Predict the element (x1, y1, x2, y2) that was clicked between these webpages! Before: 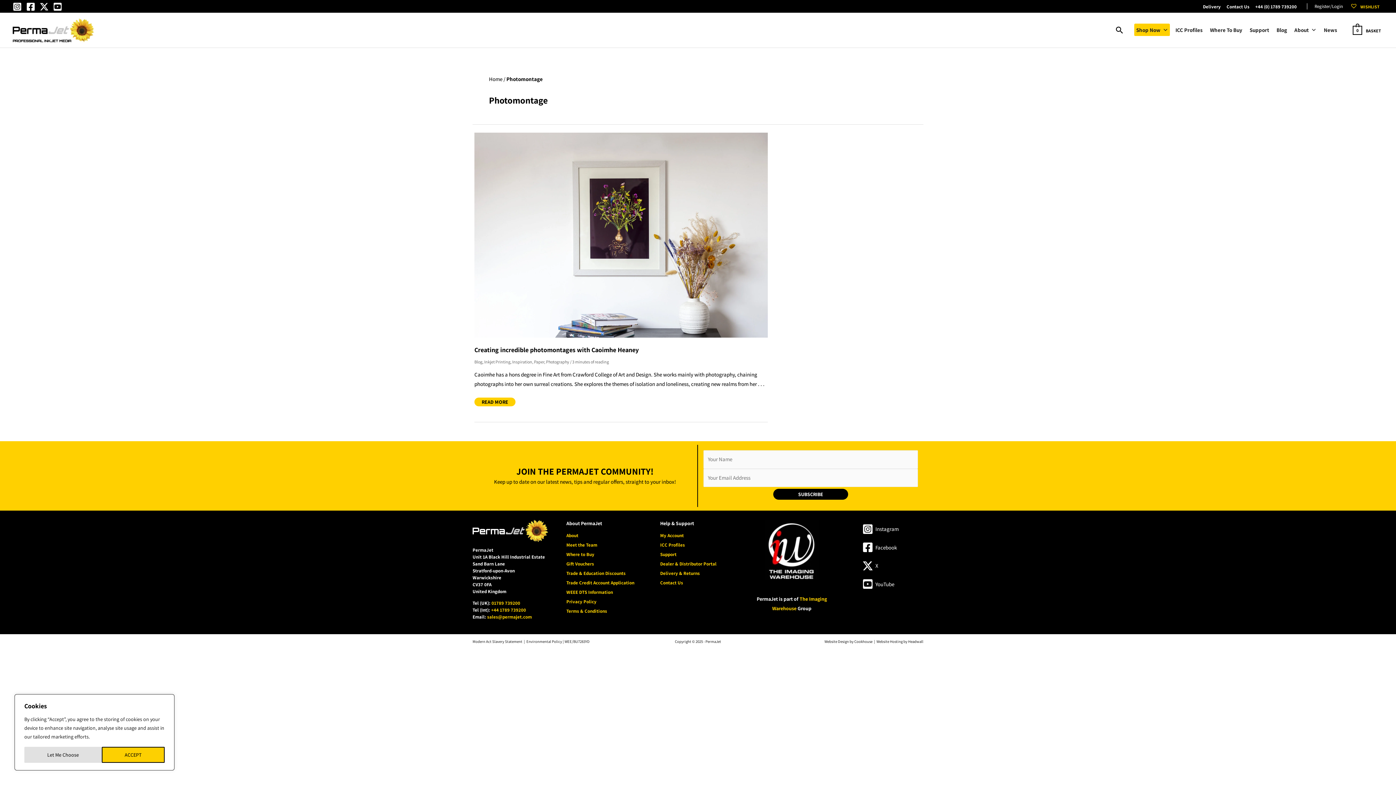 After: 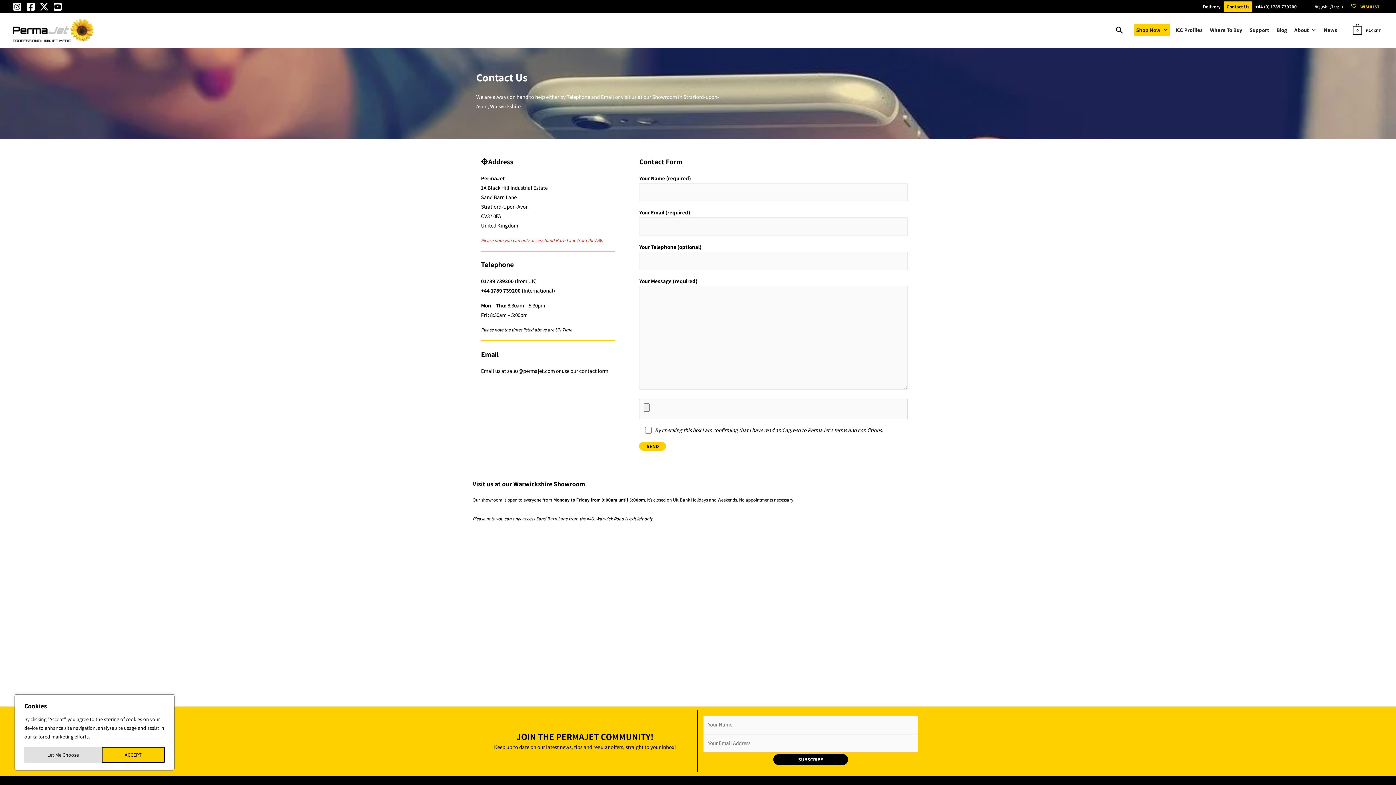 Action: bbox: (660, 579, 683, 586) label: Contact Us